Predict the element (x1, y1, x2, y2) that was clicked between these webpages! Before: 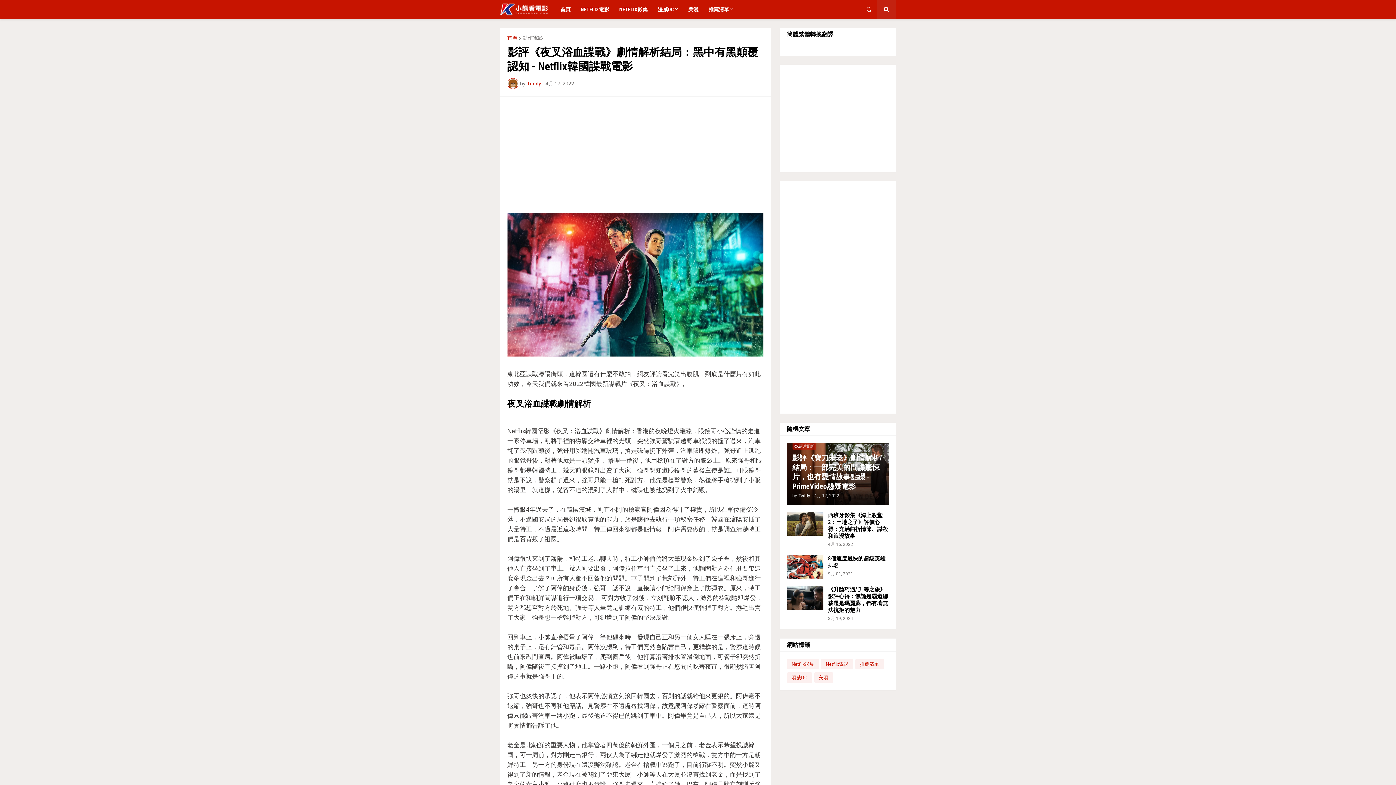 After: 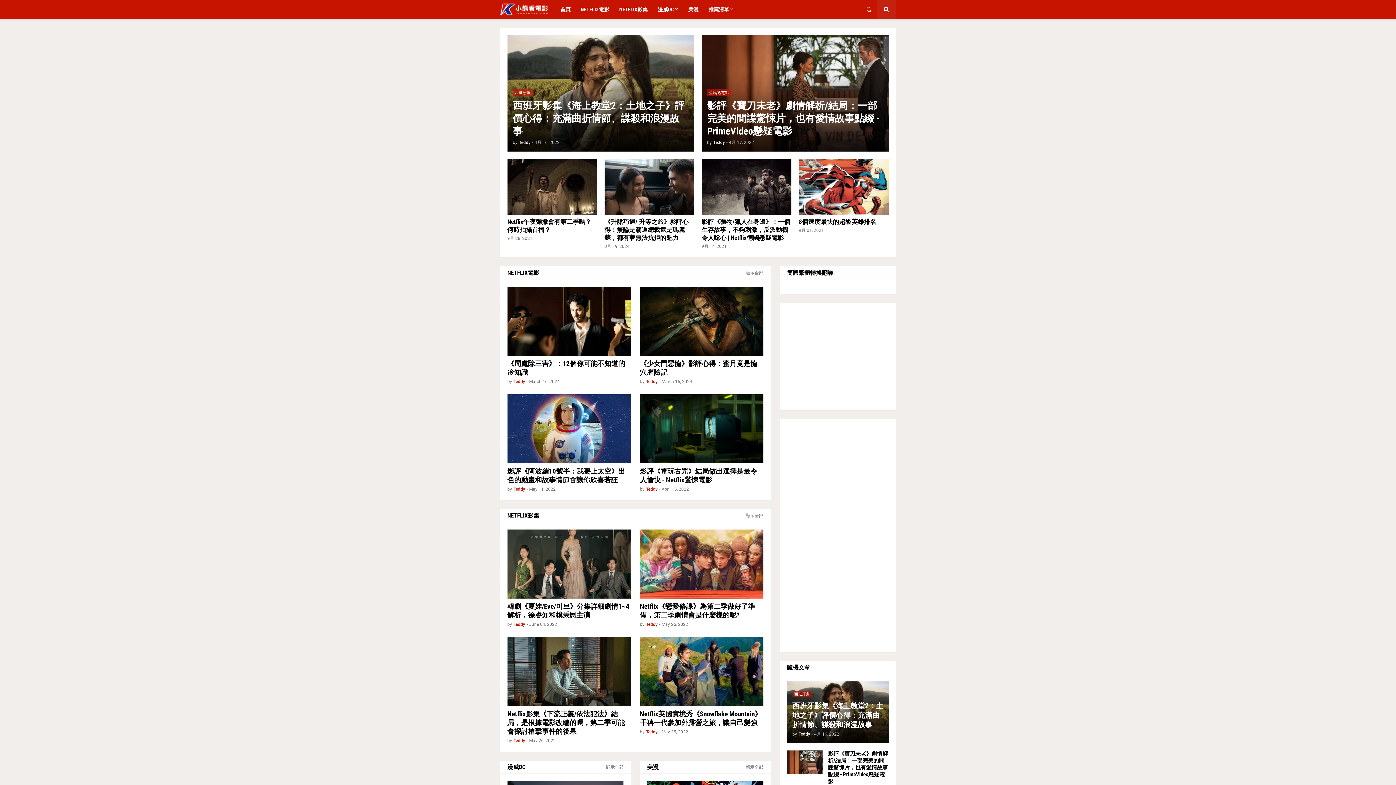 Action: bbox: (500, 3, 550, 15)